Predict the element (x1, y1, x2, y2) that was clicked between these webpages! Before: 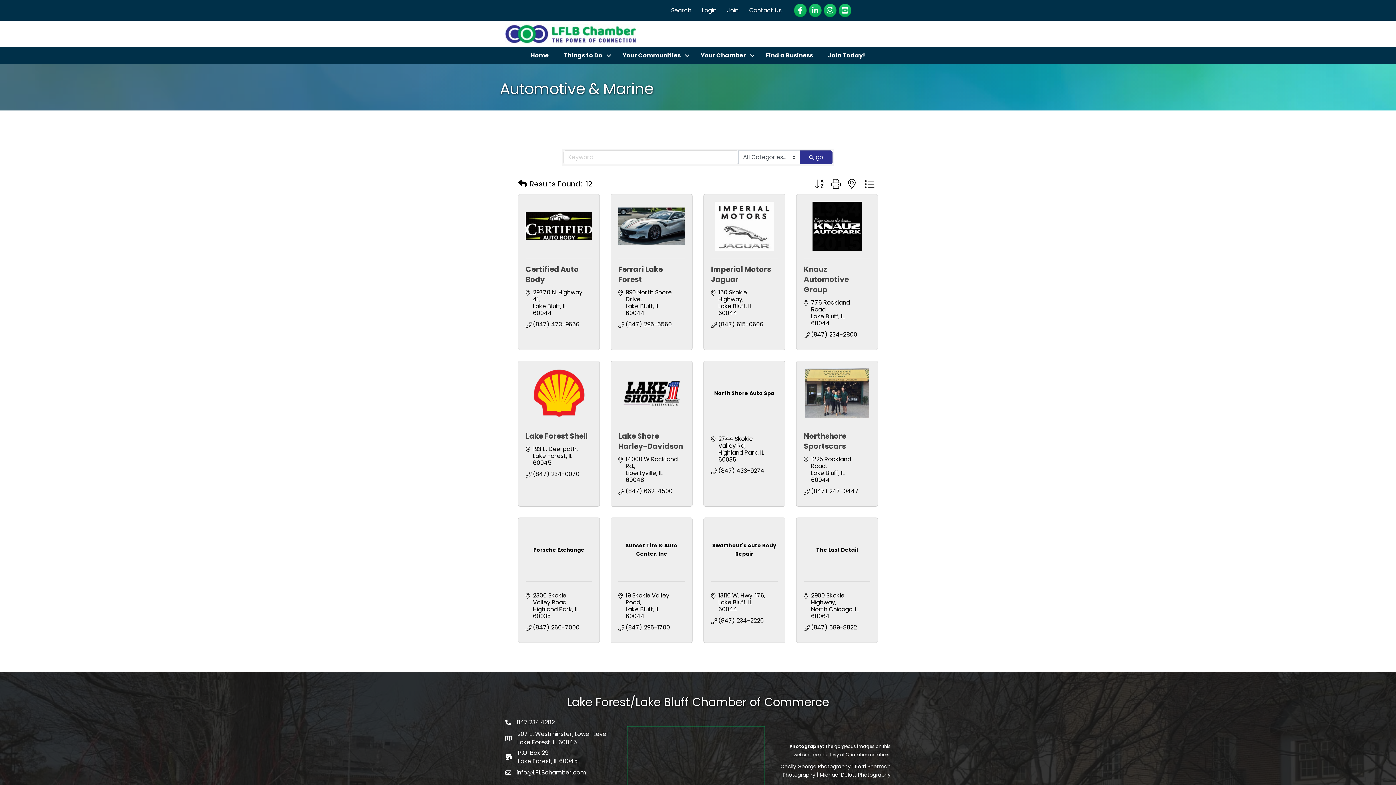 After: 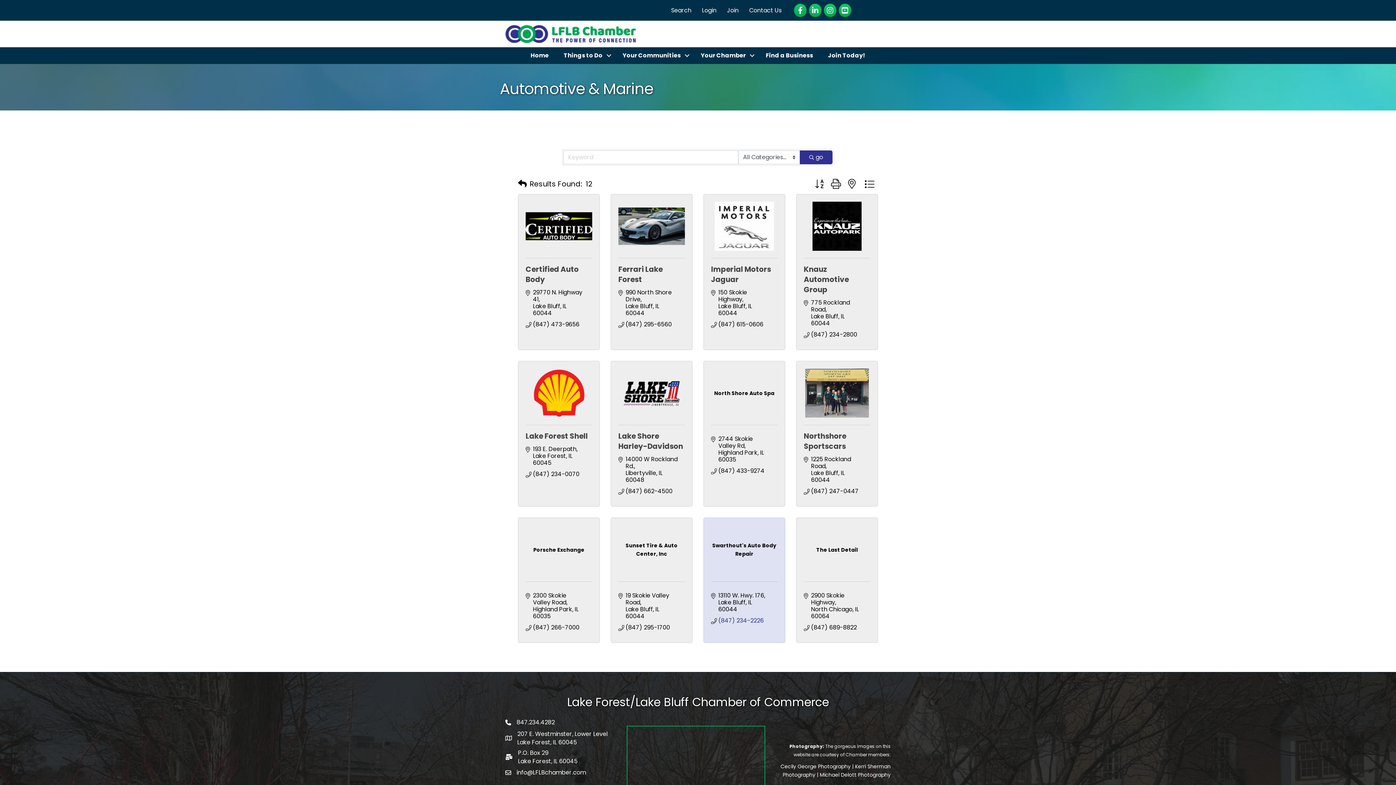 Action: label: (847) 234-2226 bbox: (718, 617, 764, 624)